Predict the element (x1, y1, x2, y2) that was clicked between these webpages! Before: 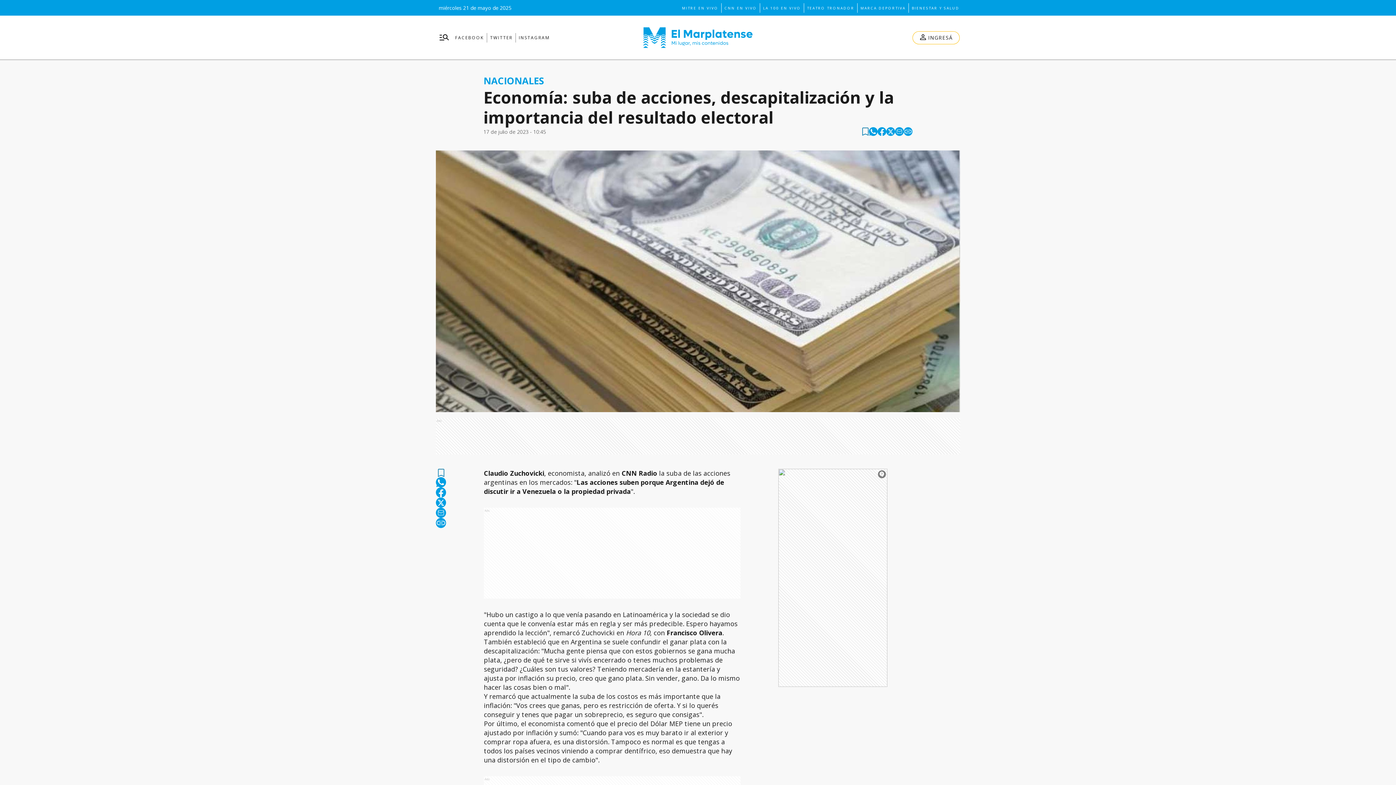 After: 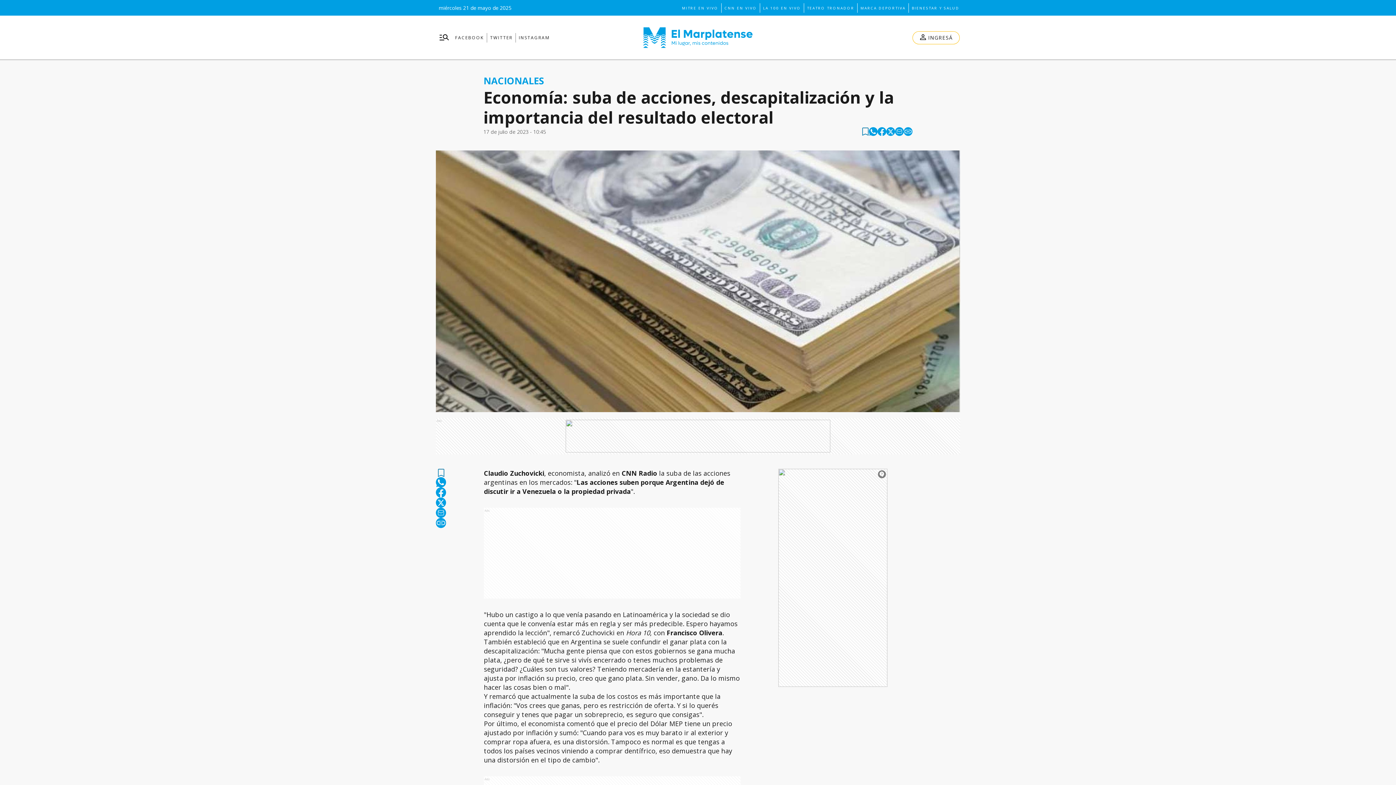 Action: bbox: (436, 508, 446, 518) label: email